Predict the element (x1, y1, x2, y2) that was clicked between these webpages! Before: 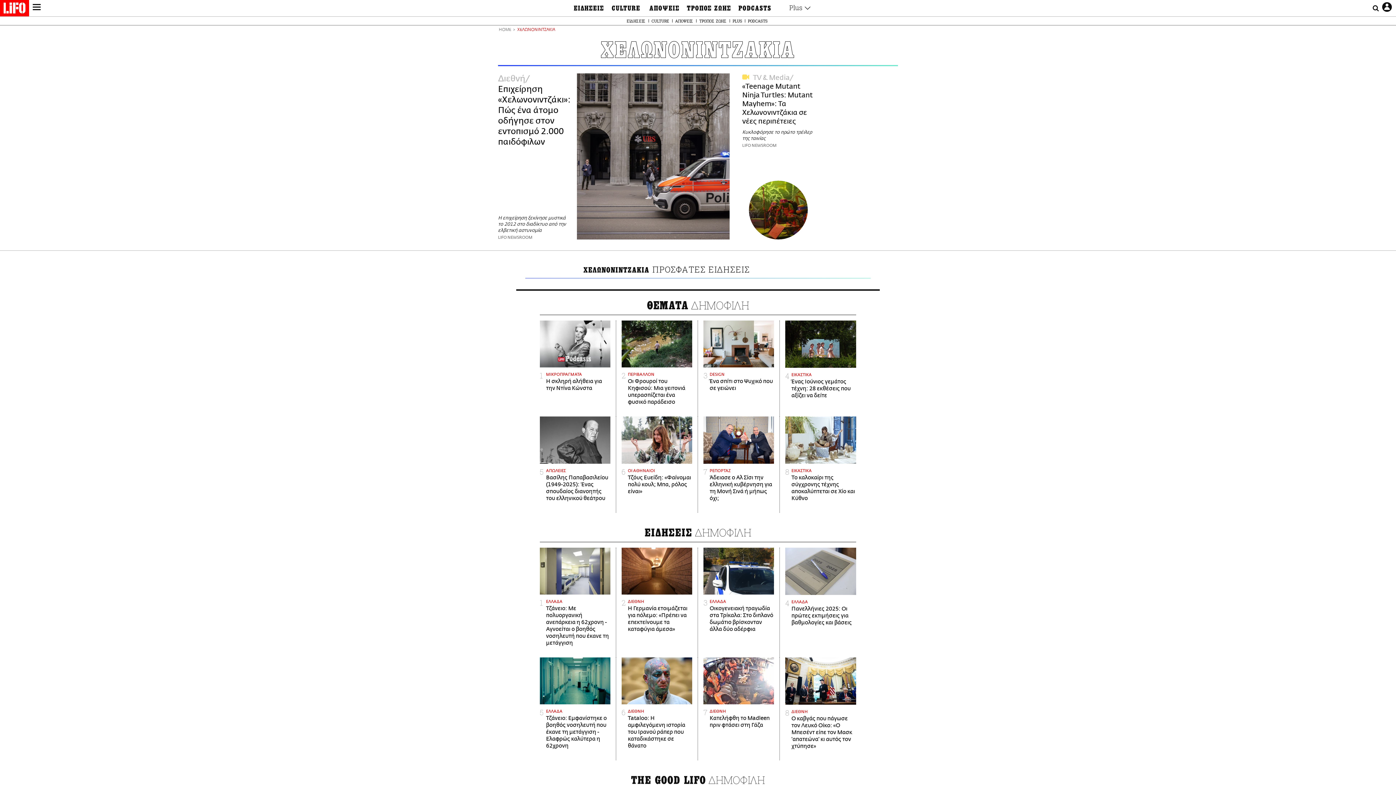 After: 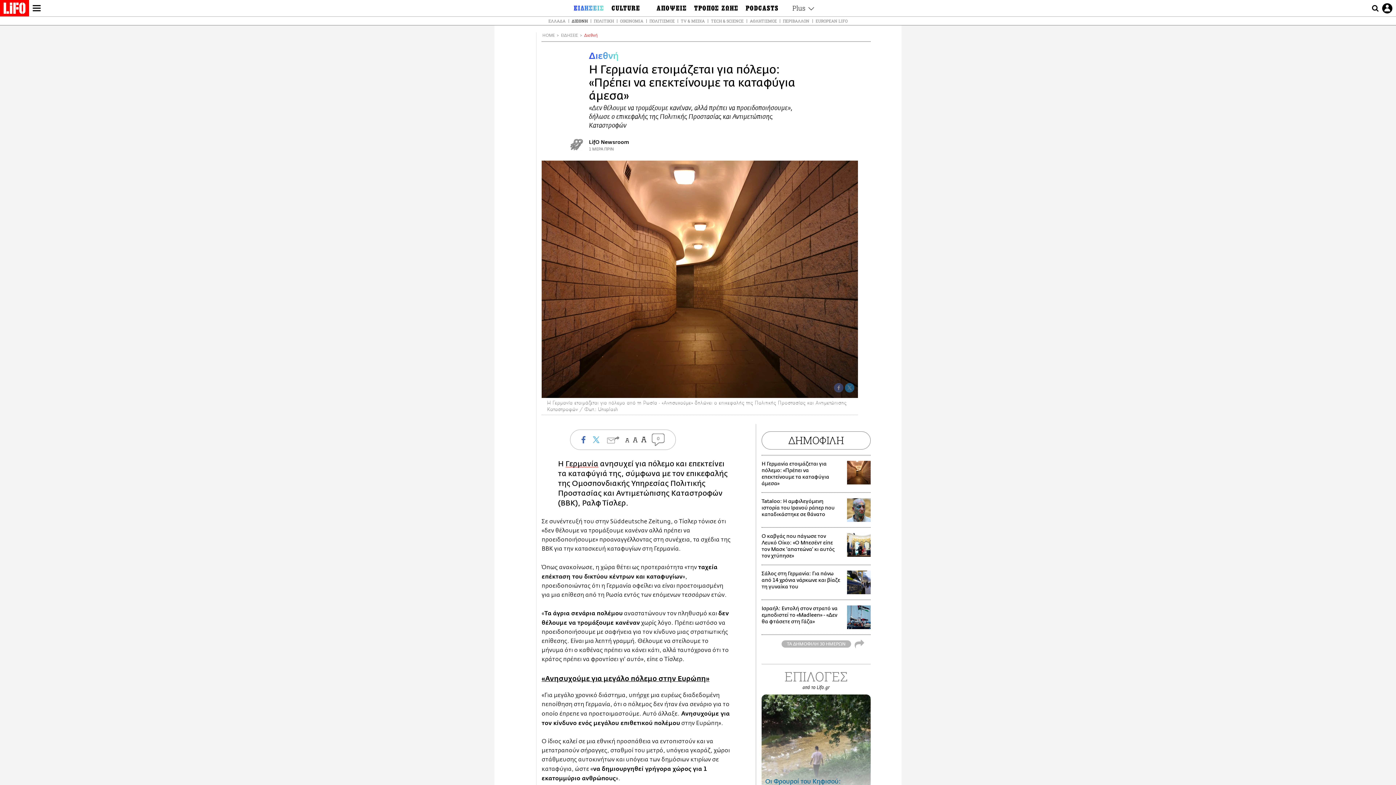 Action: bbox: (621, 547, 692, 633) label: ΔΙΕΘΝΗ
Η Γερμανία ετοιμάζεται για πόλεμο: «Πρέπει να επεκτείνουμε τα καταφύγια άμεσα»